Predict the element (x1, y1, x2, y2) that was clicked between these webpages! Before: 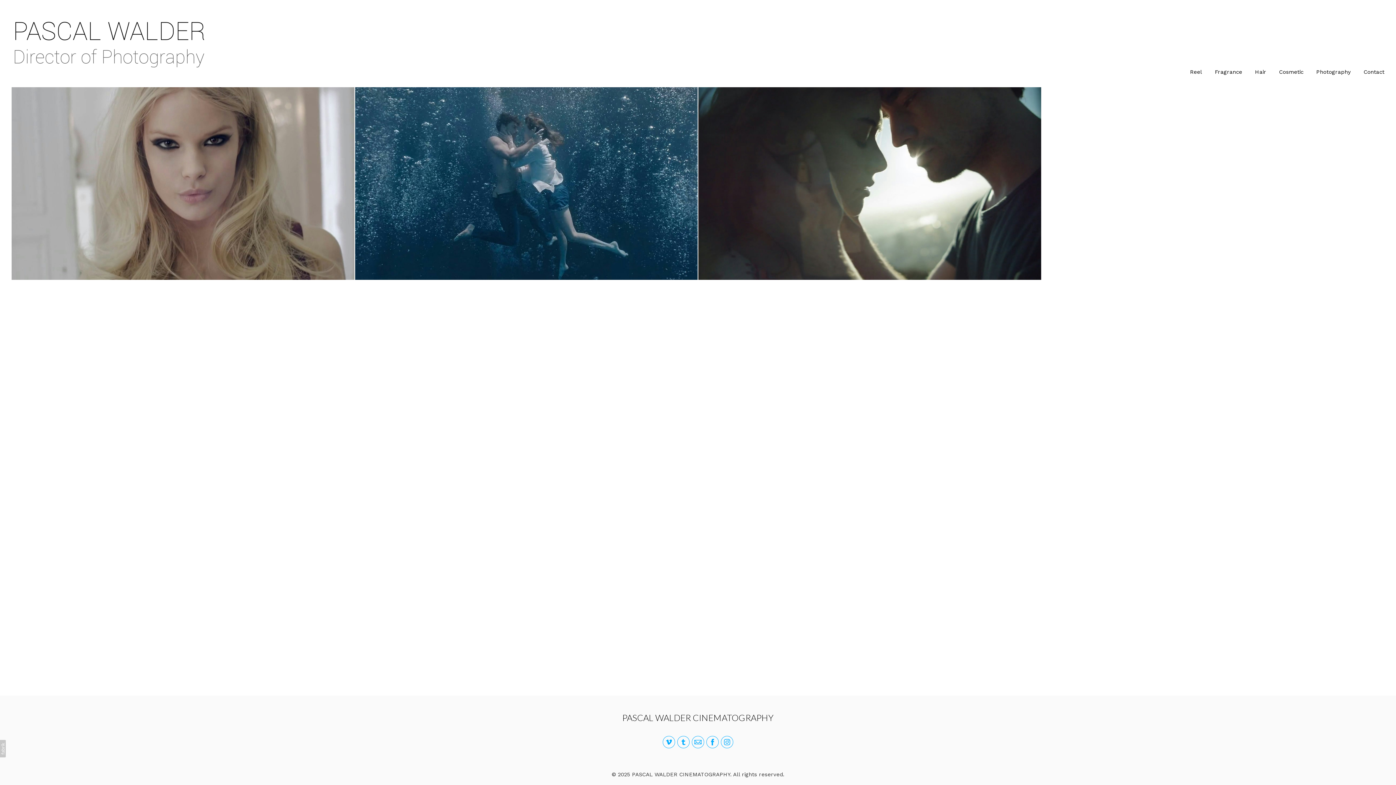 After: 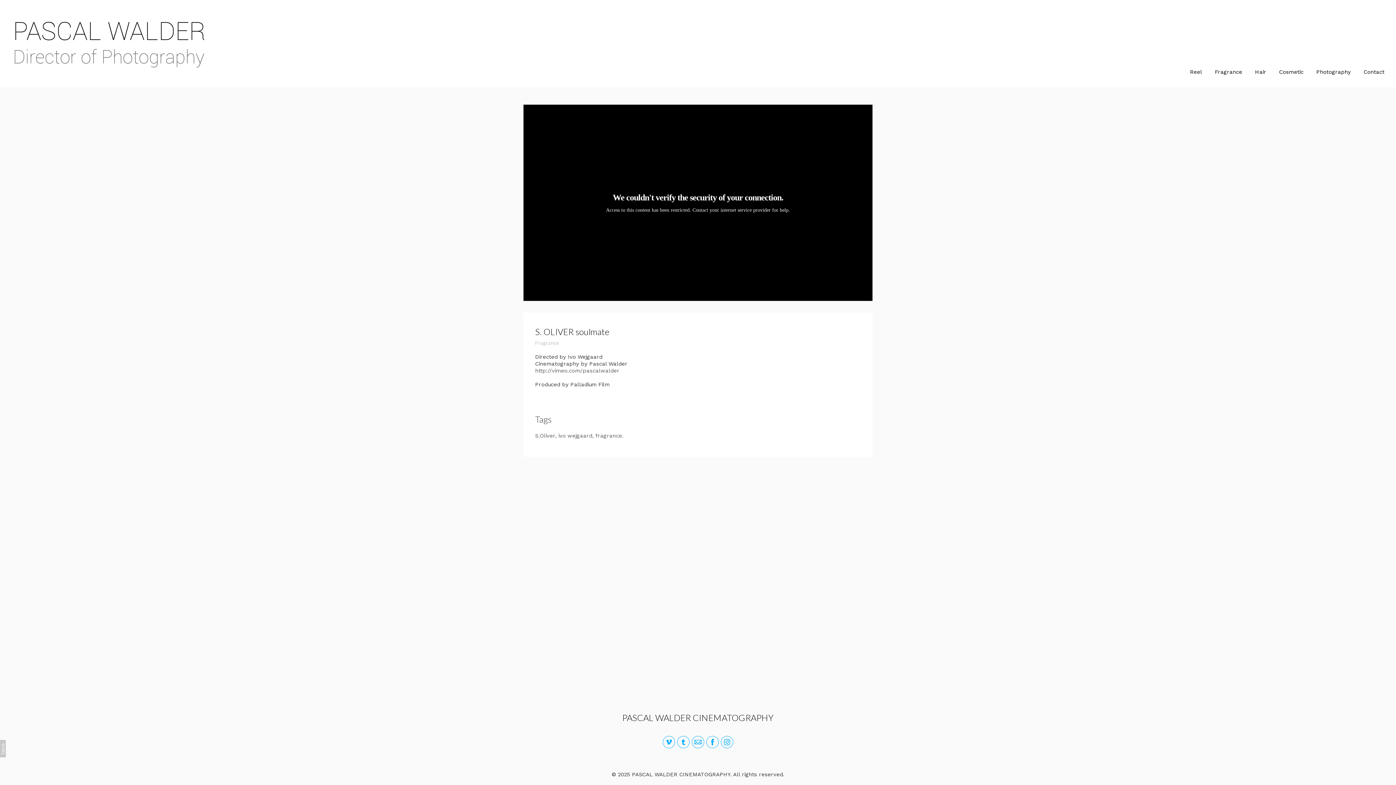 Action: bbox: (11, 87, 354, 280) label: S. OLIVER soulmate
Fragrance